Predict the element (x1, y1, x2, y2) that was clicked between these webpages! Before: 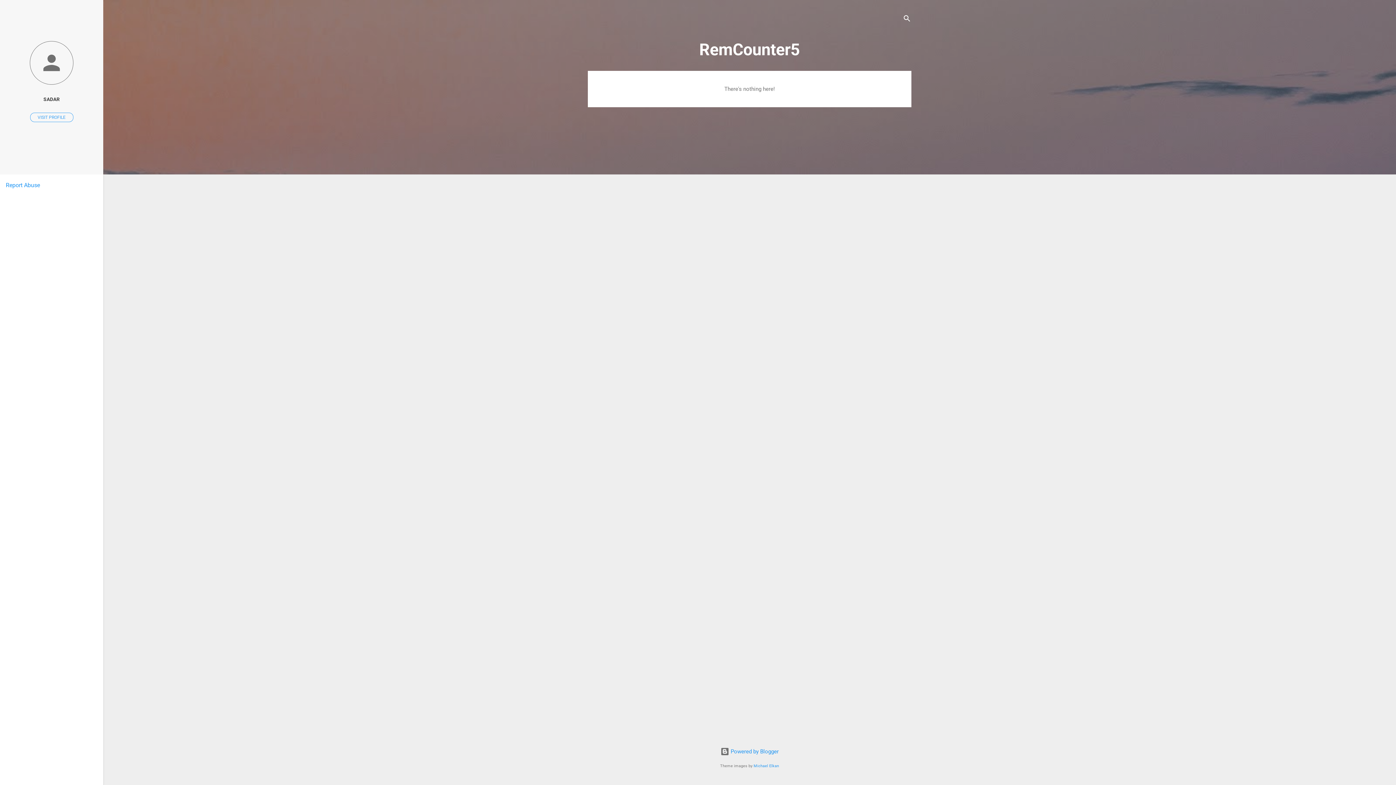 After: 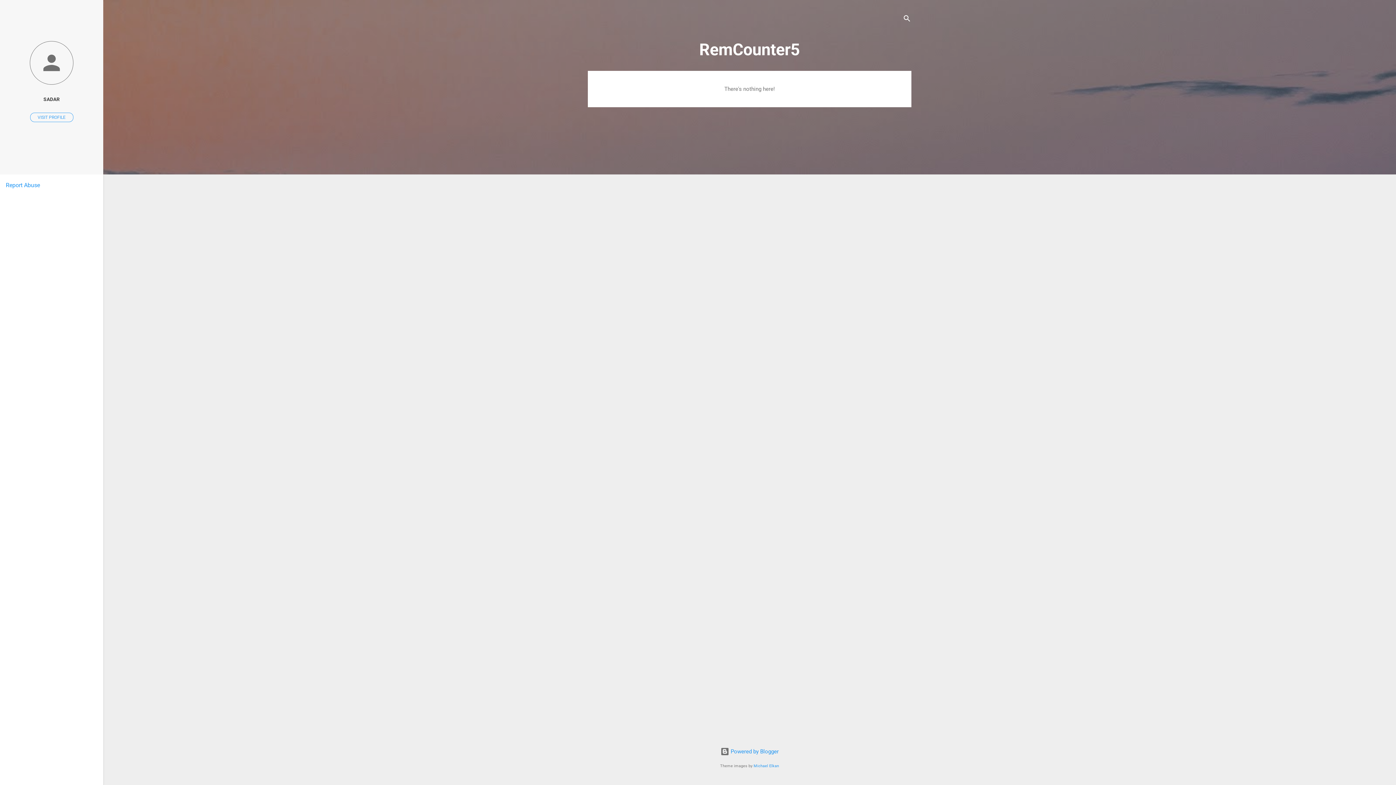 Action: bbox: (5, 181, 40, 188) label: Report Abuse